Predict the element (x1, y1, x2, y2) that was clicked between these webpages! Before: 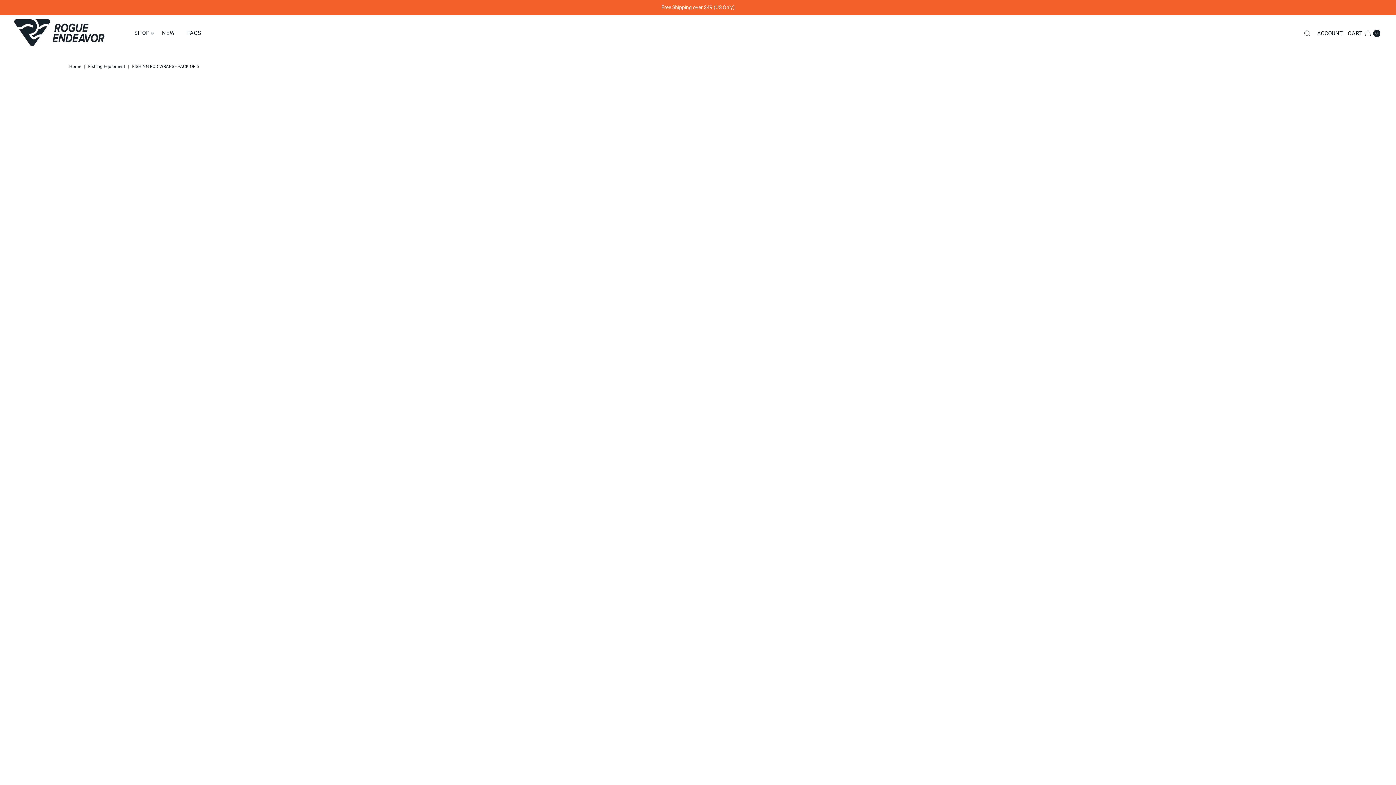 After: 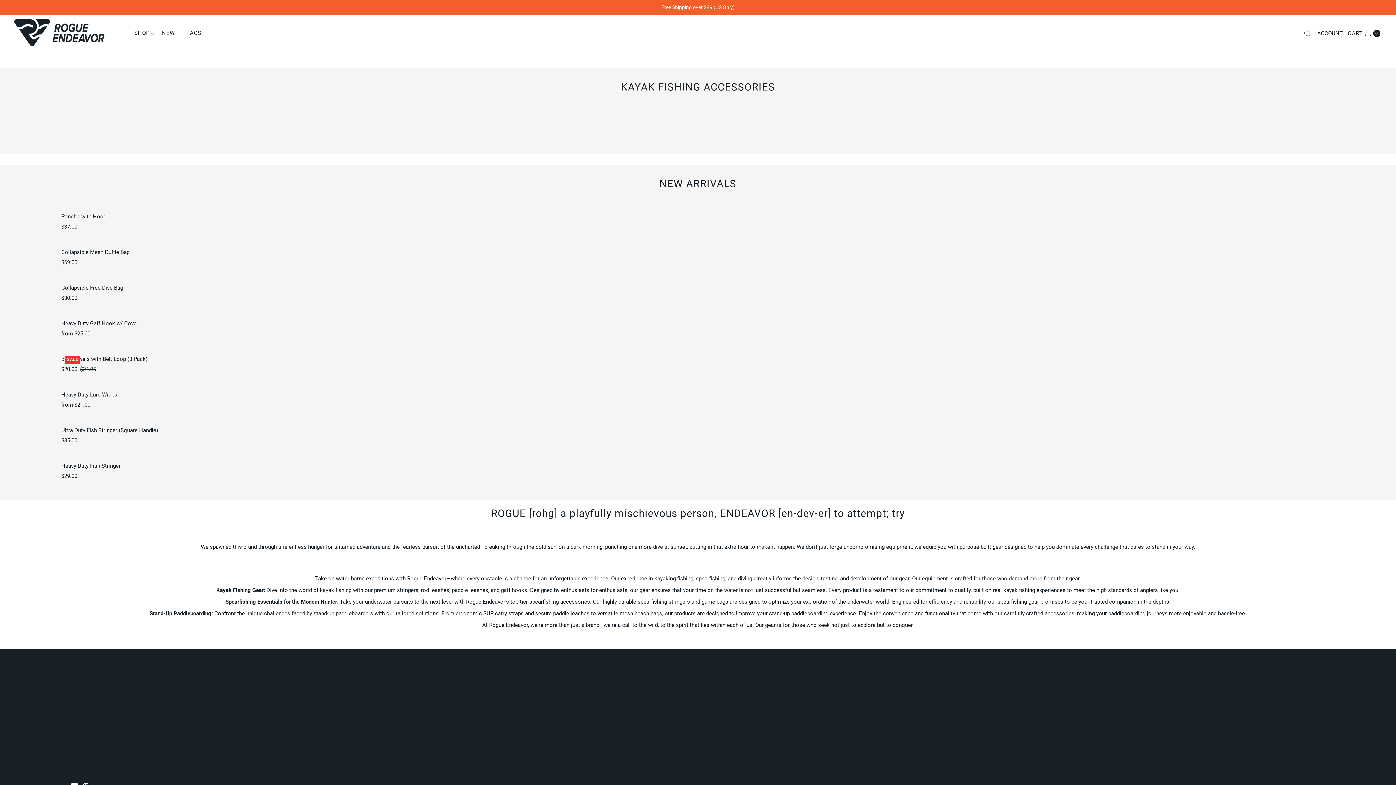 Action: label: Home bbox: (69, 64, 83, 69)